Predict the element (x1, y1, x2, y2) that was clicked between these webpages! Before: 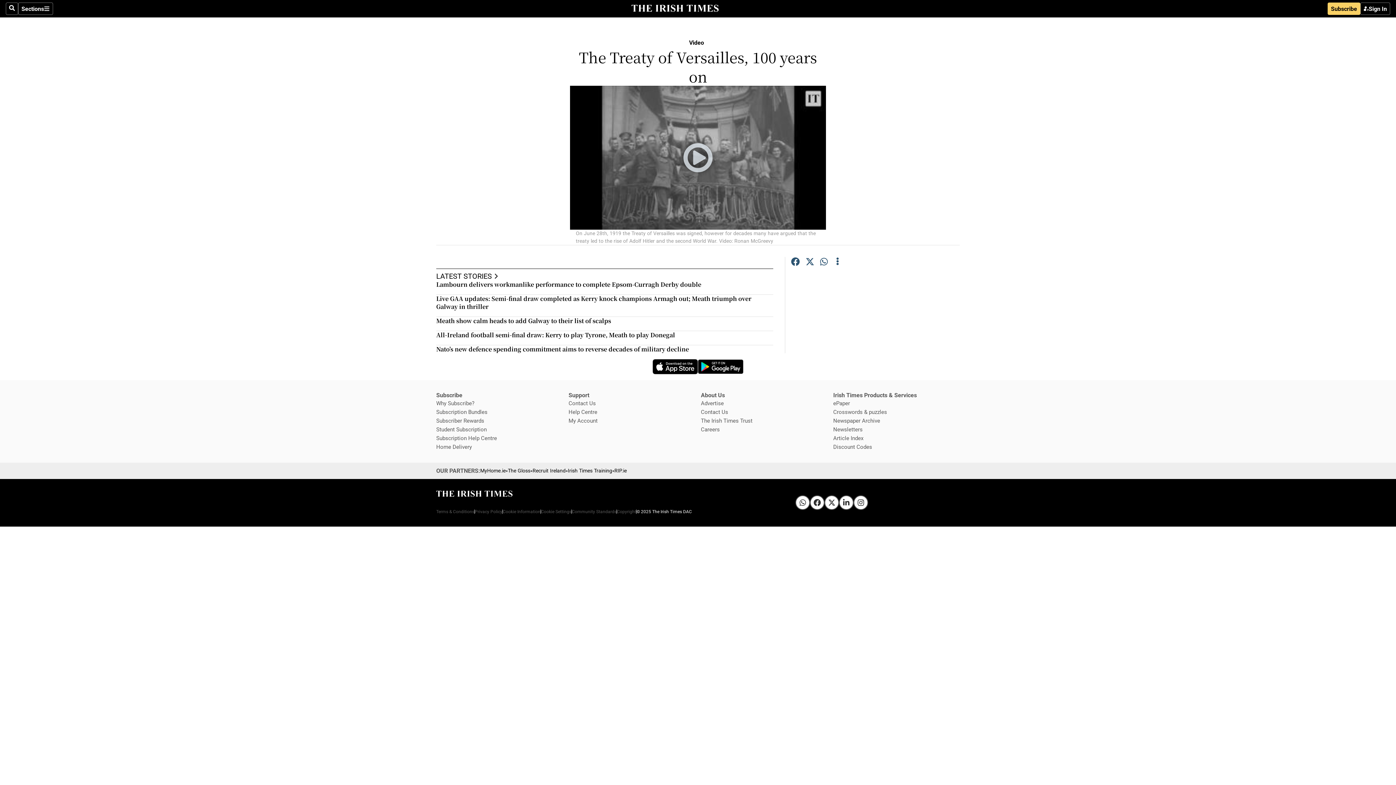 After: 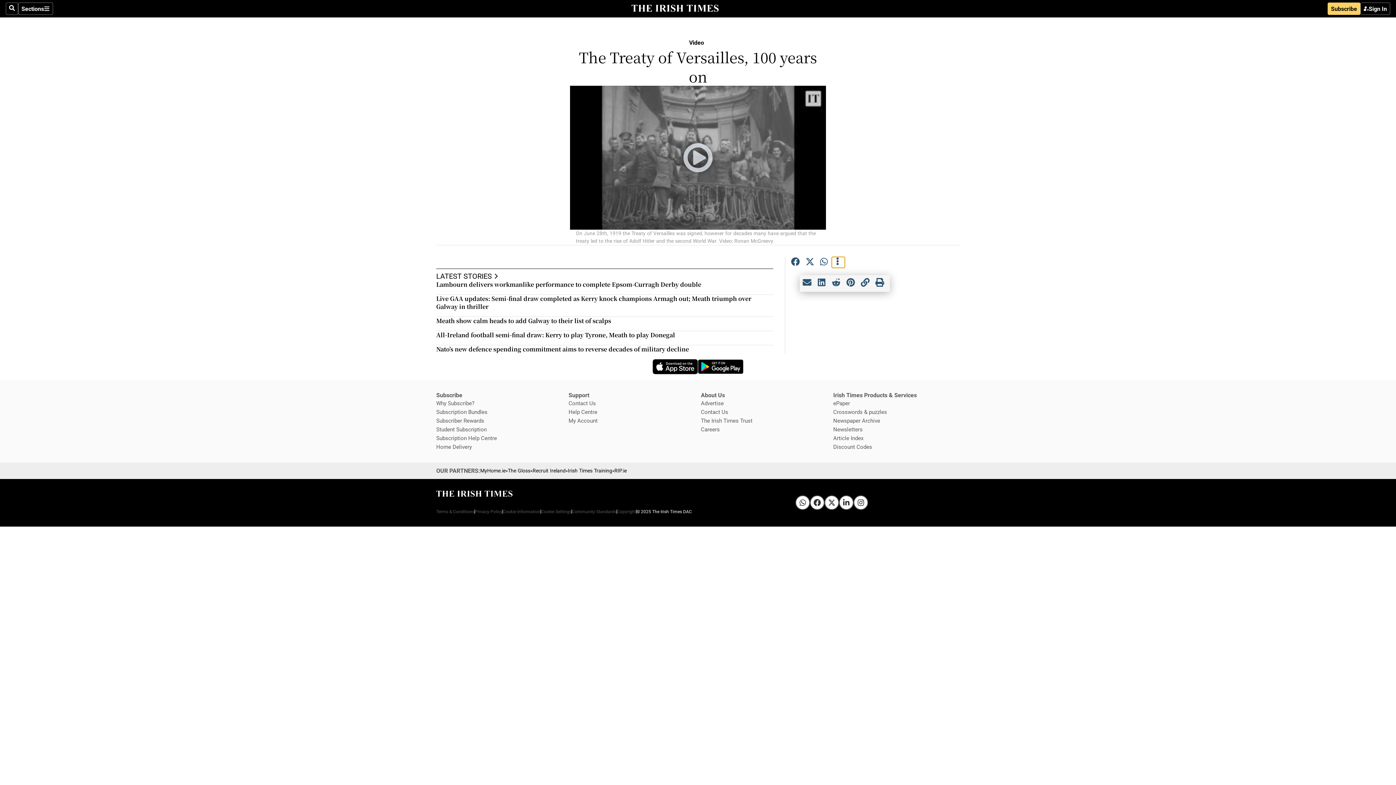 Action: bbox: (832, 257, 845, 268)